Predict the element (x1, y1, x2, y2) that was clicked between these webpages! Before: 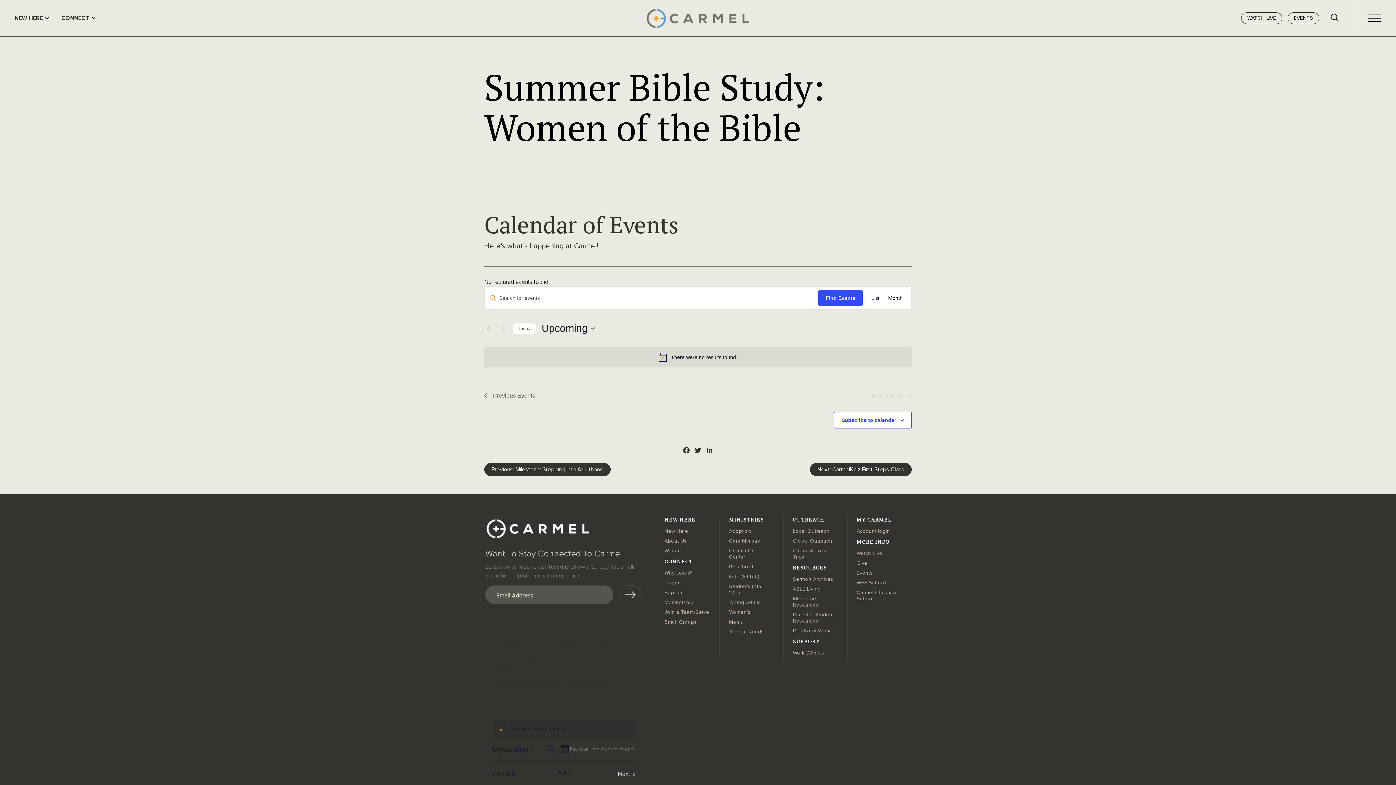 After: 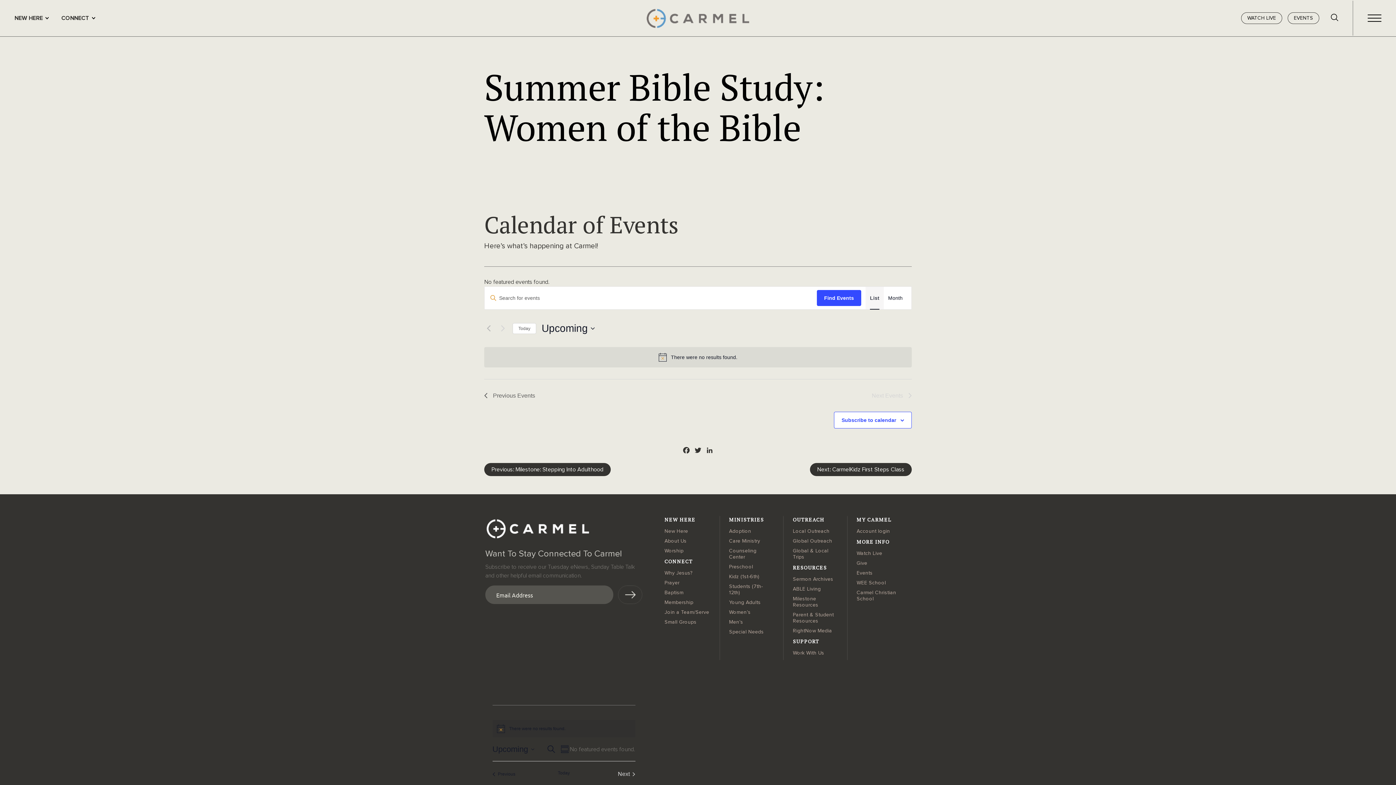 Action: bbox: (871, 286, 879, 309) label: Display Events in List View